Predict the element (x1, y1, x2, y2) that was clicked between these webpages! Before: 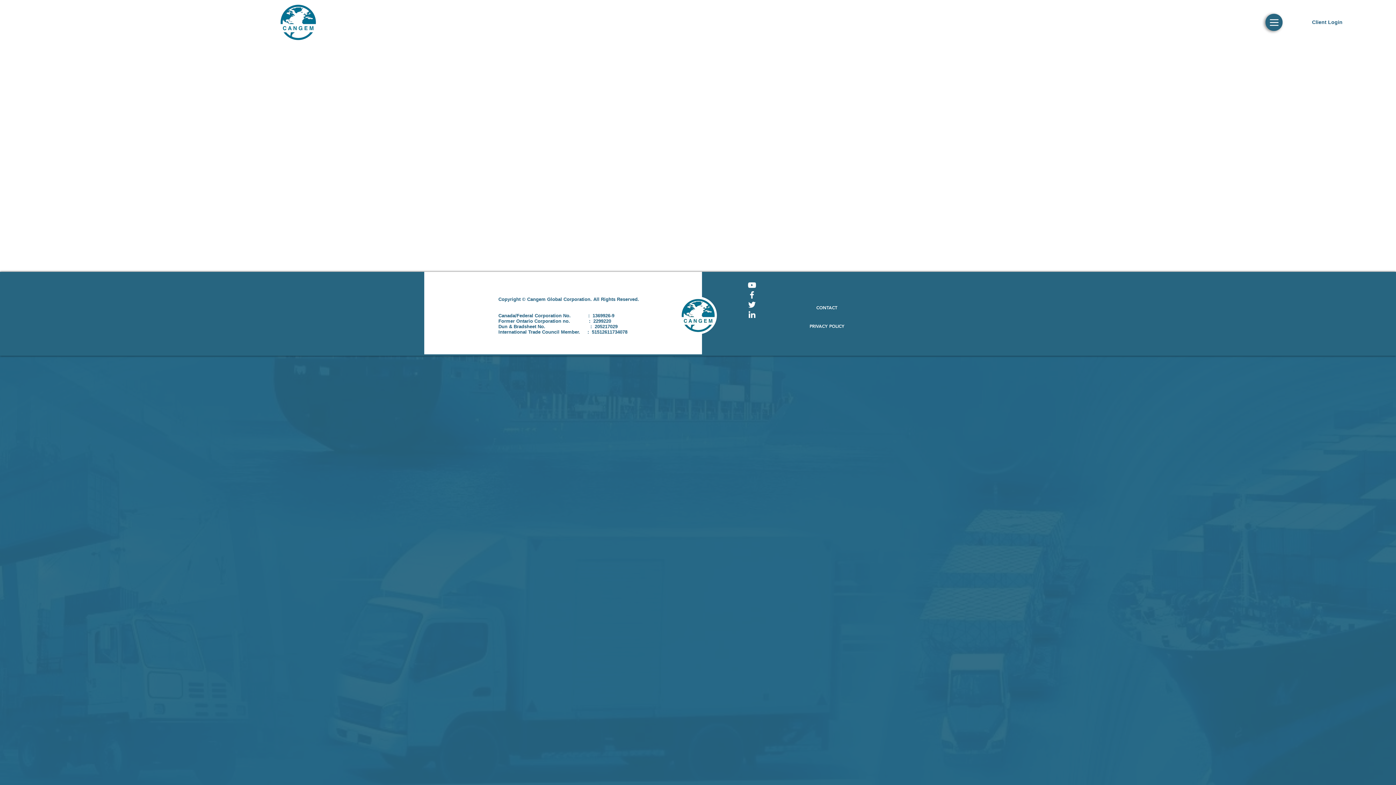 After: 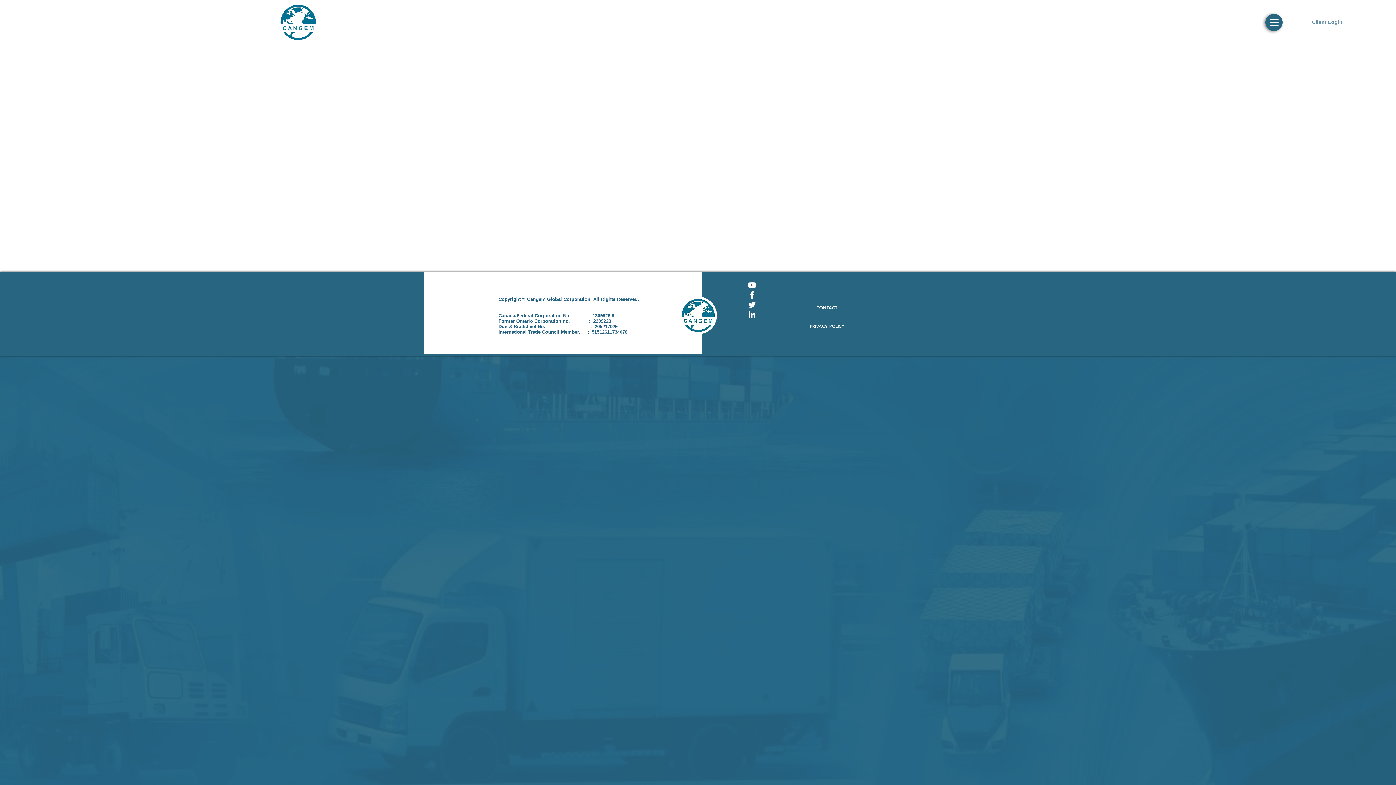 Action: bbox: (1307, 16, 1348, 27) label: Client Login